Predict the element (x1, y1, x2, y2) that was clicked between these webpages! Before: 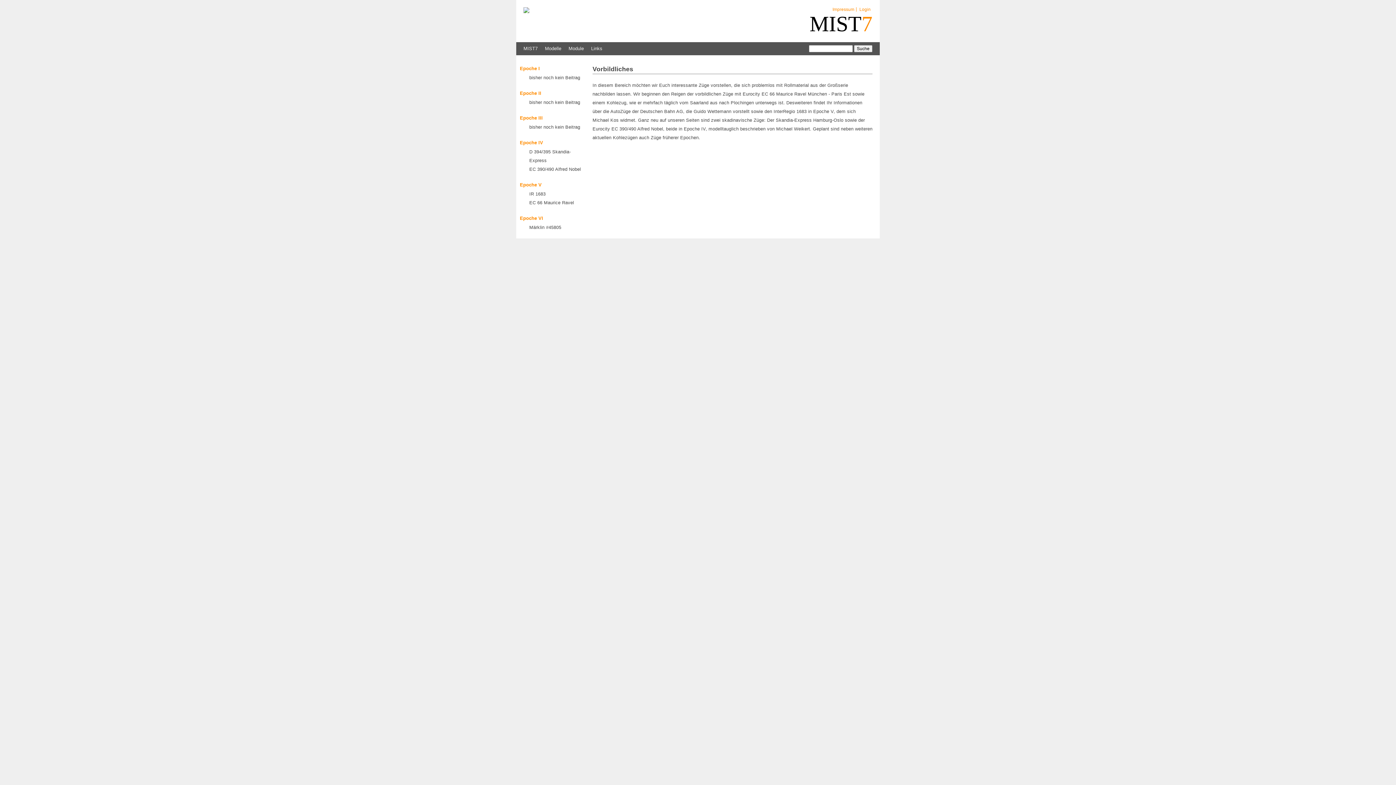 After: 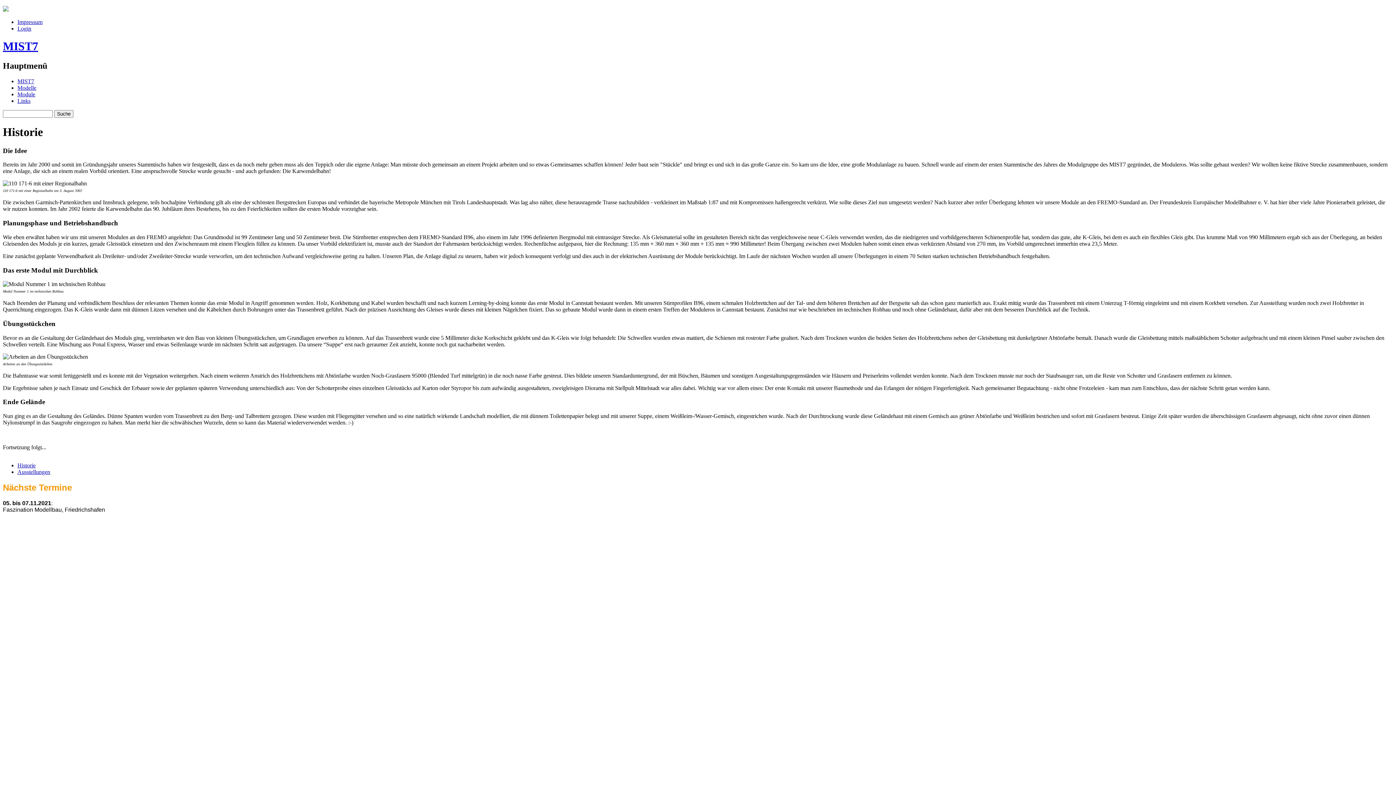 Action: label: Module bbox: (568, 45, 584, 51)